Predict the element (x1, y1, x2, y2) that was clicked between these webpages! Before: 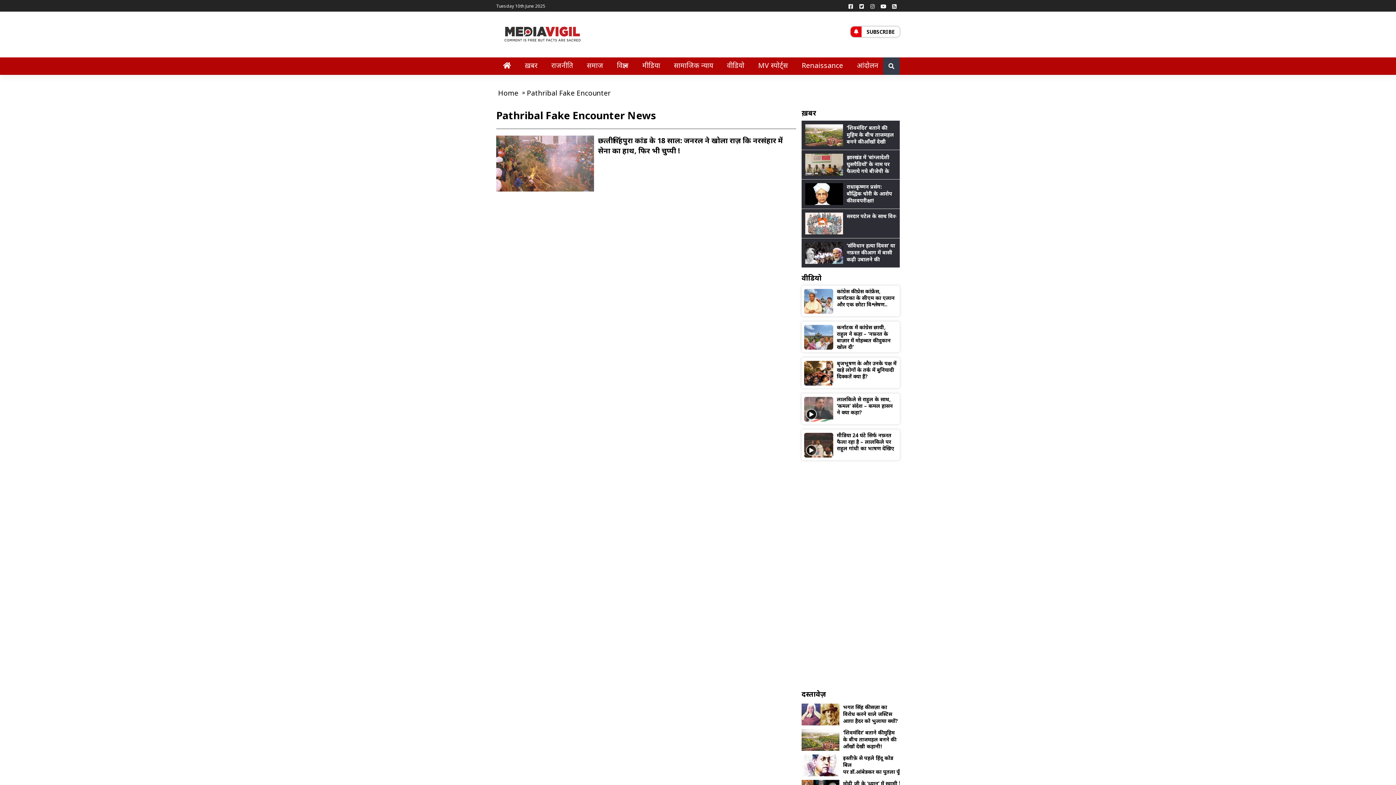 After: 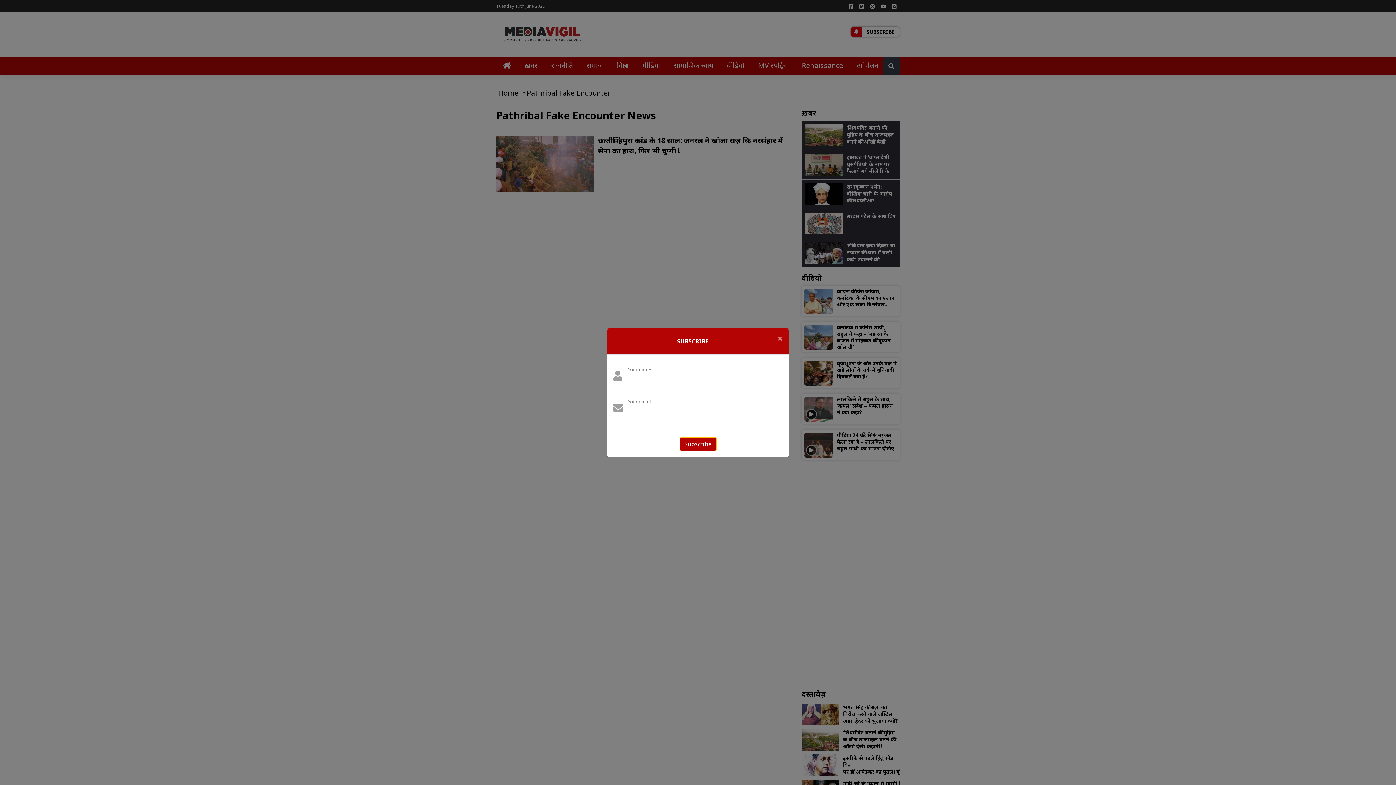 Action: label: SUBSCRIBE bbox: (850, 26, 900, 37)